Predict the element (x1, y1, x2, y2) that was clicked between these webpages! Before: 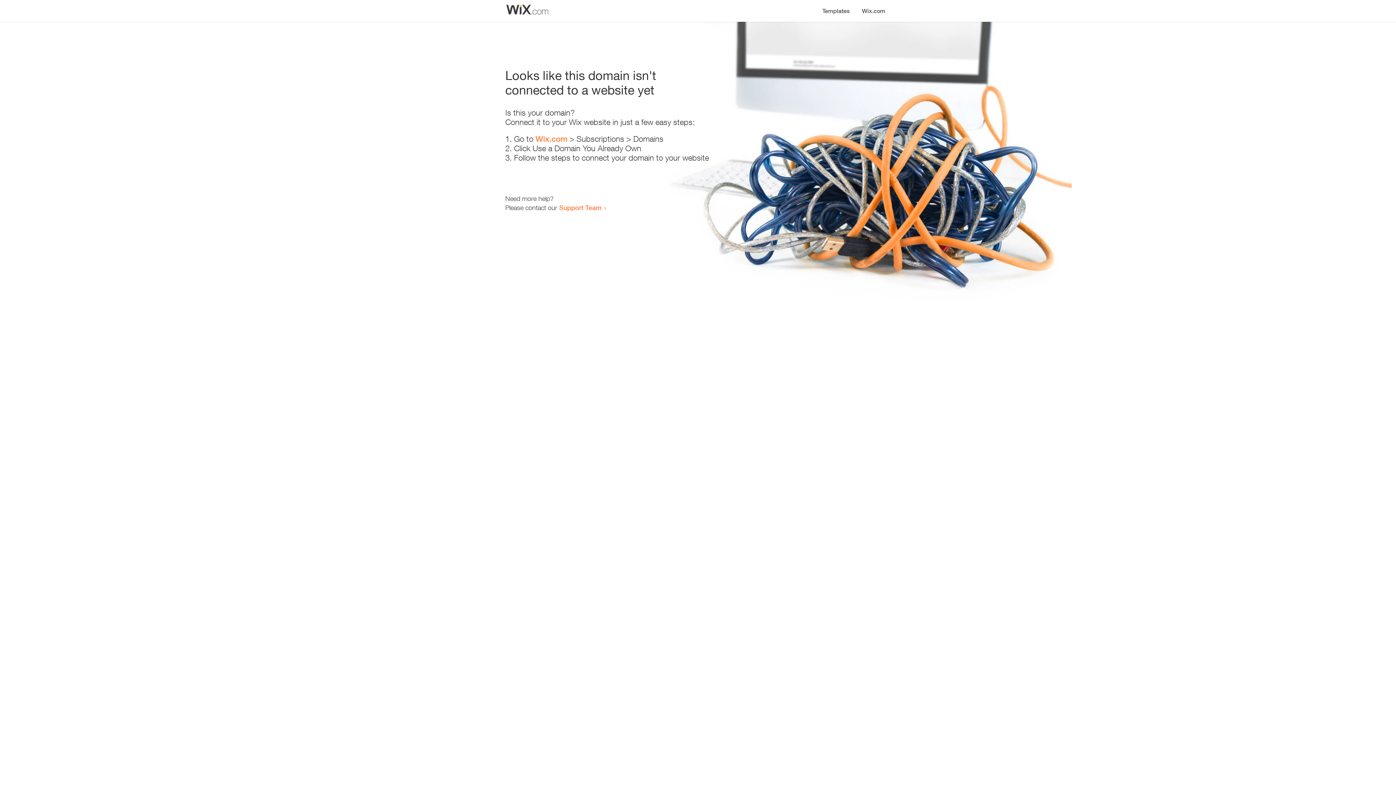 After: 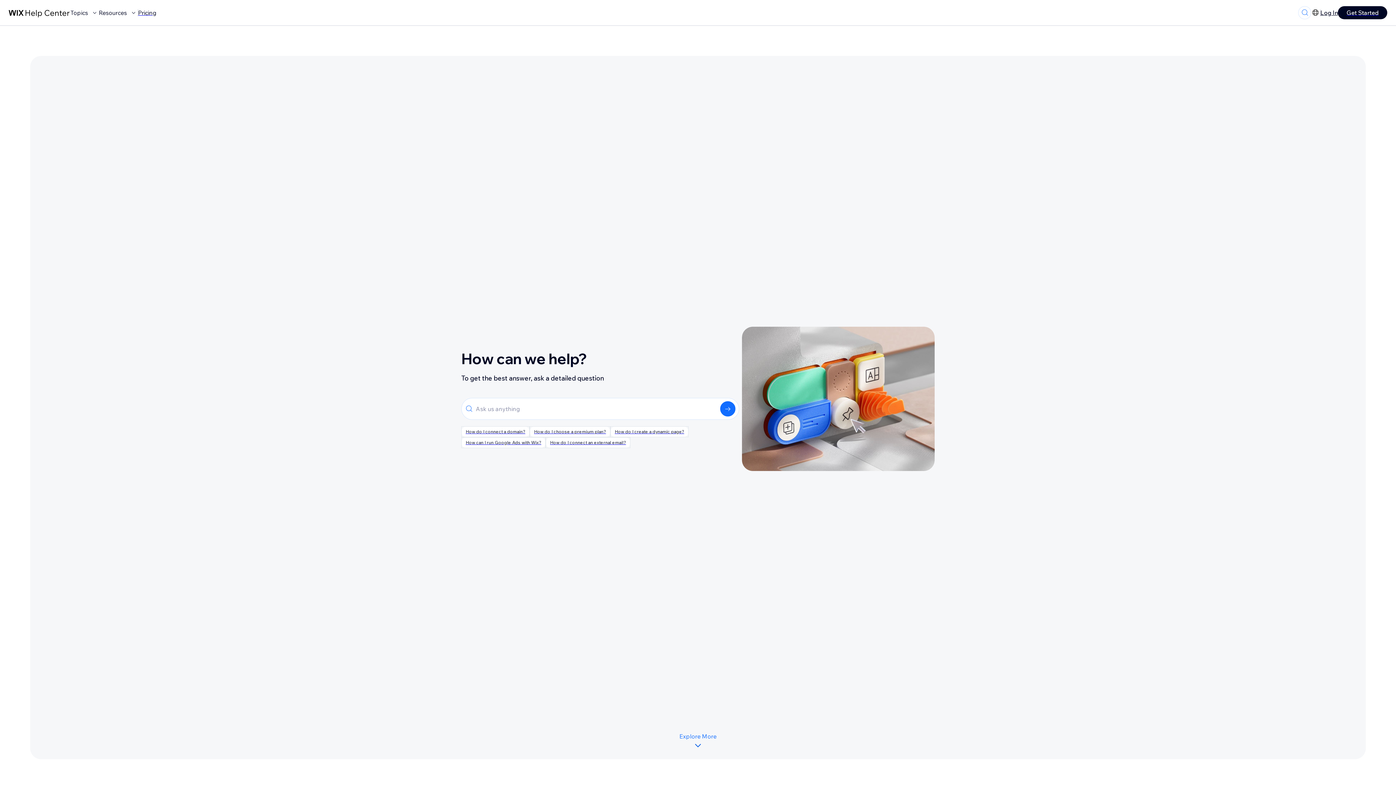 Action: bbox: (559, 203, 601, 211) label: Support Team